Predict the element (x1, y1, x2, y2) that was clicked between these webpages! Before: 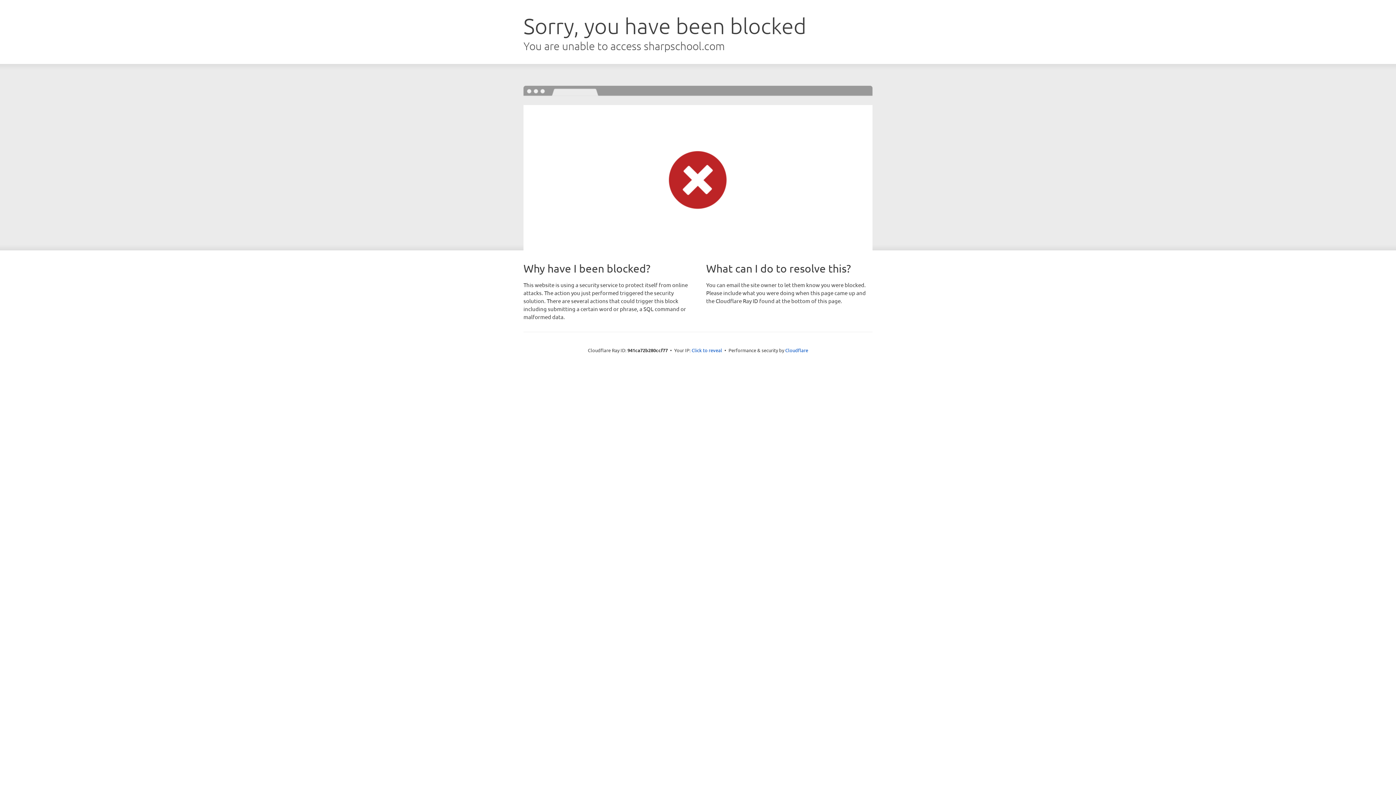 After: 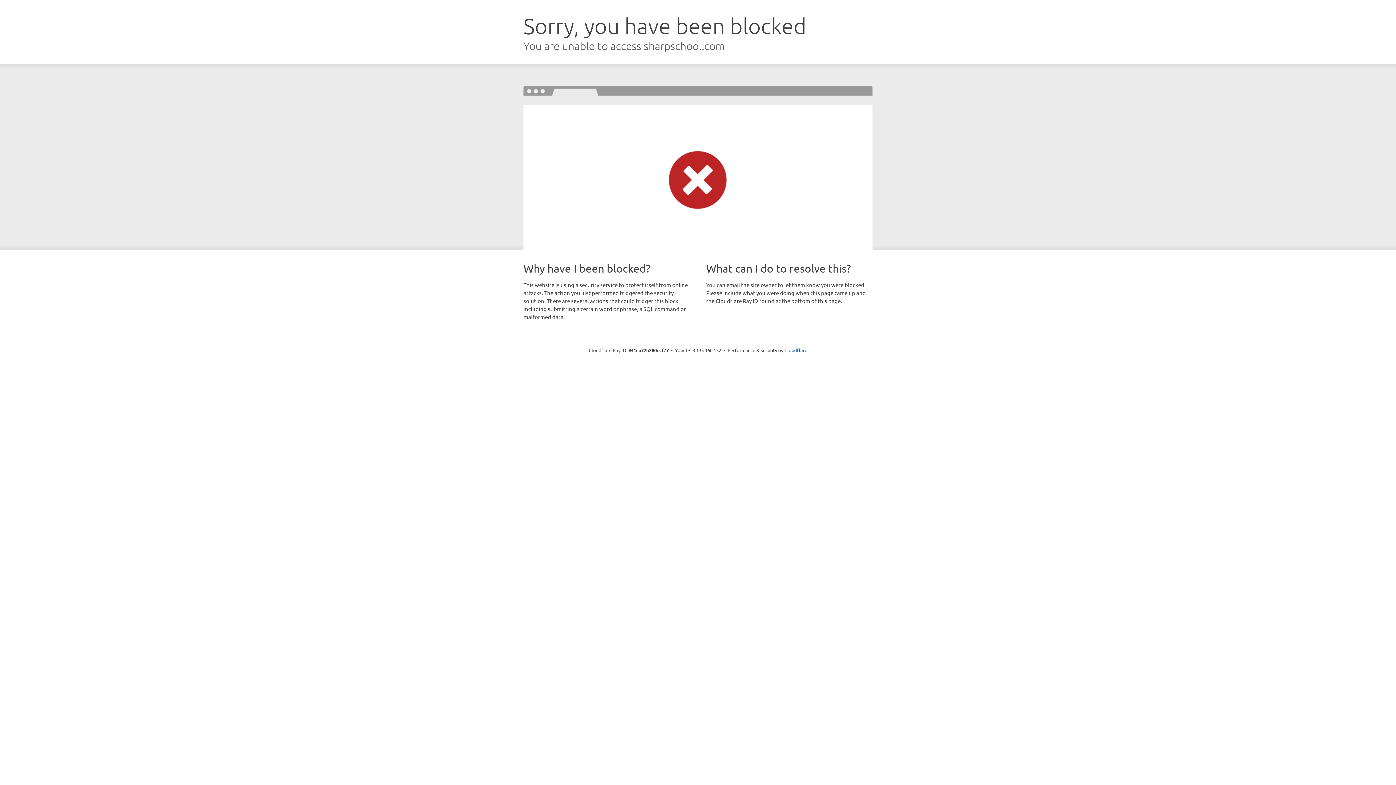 Action: label: Click to reveal bbox: (691, 346, 722, 353)